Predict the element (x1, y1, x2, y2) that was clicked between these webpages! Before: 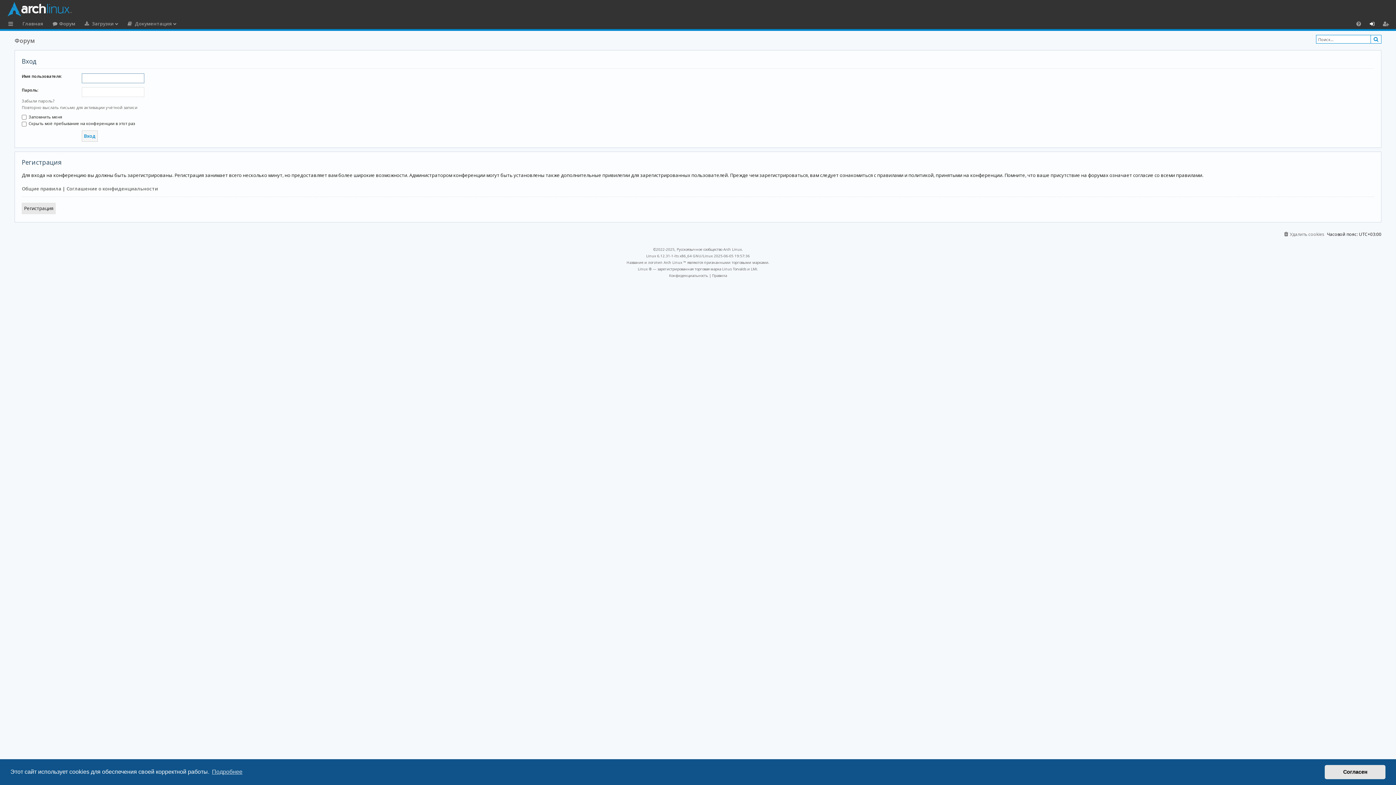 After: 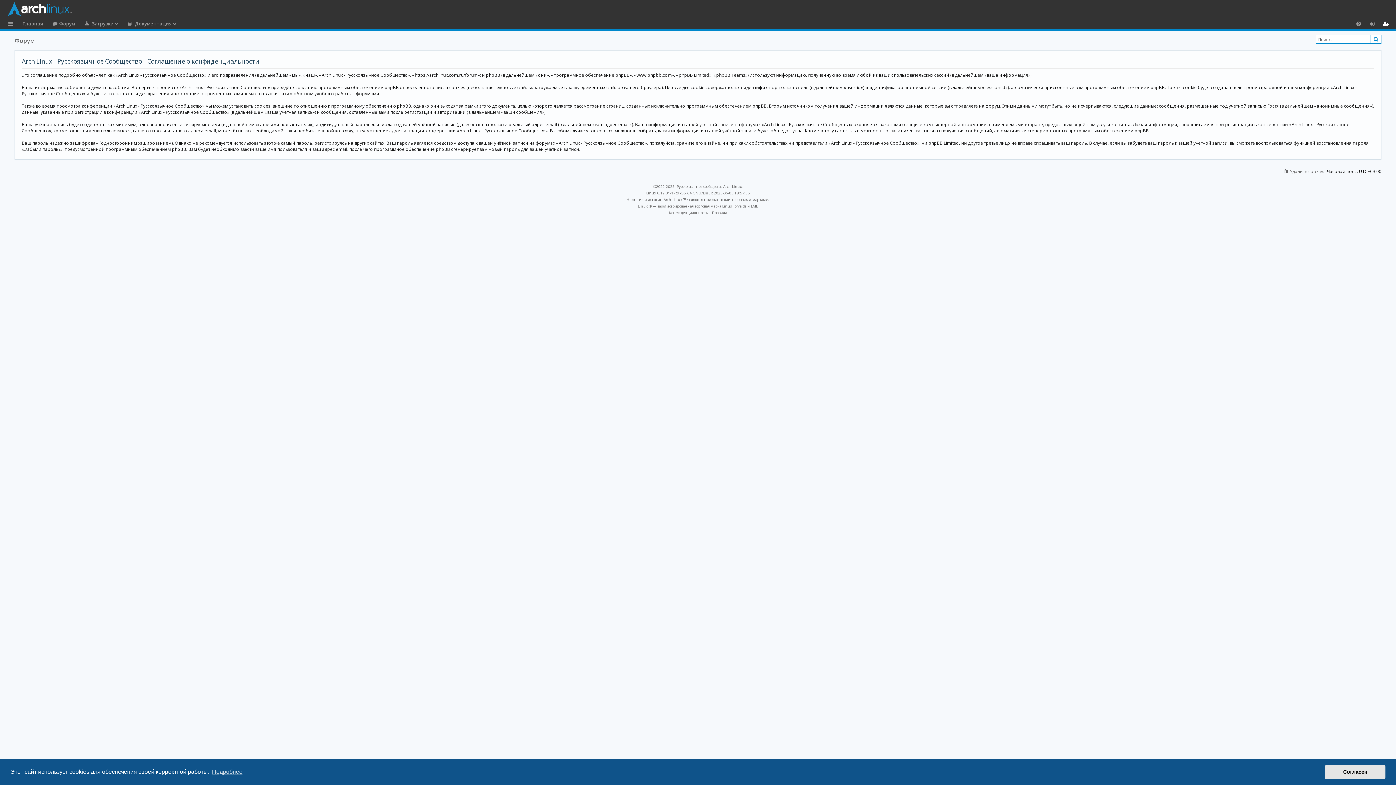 Action: bbox: (66, 185, 158, 191) label: Соглашение о конфиденциальности